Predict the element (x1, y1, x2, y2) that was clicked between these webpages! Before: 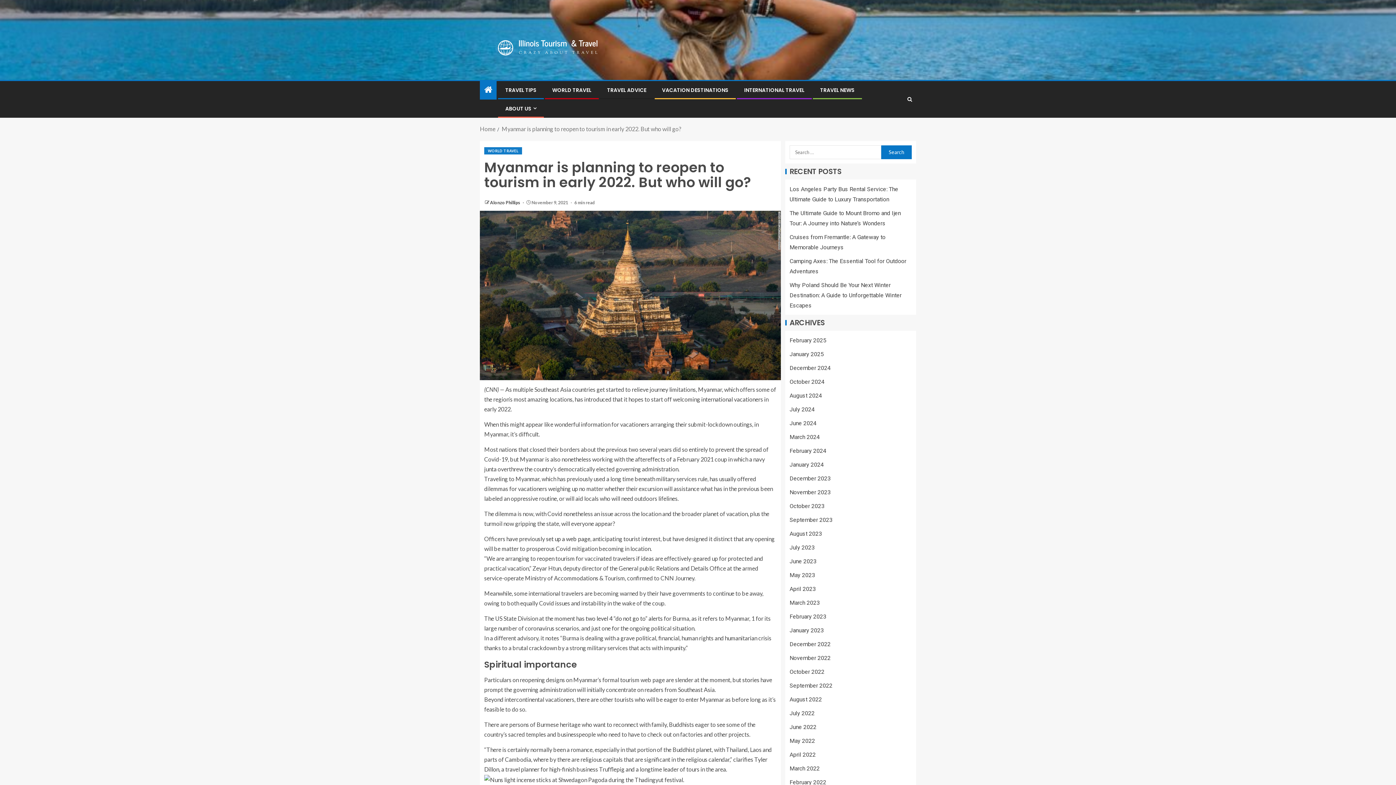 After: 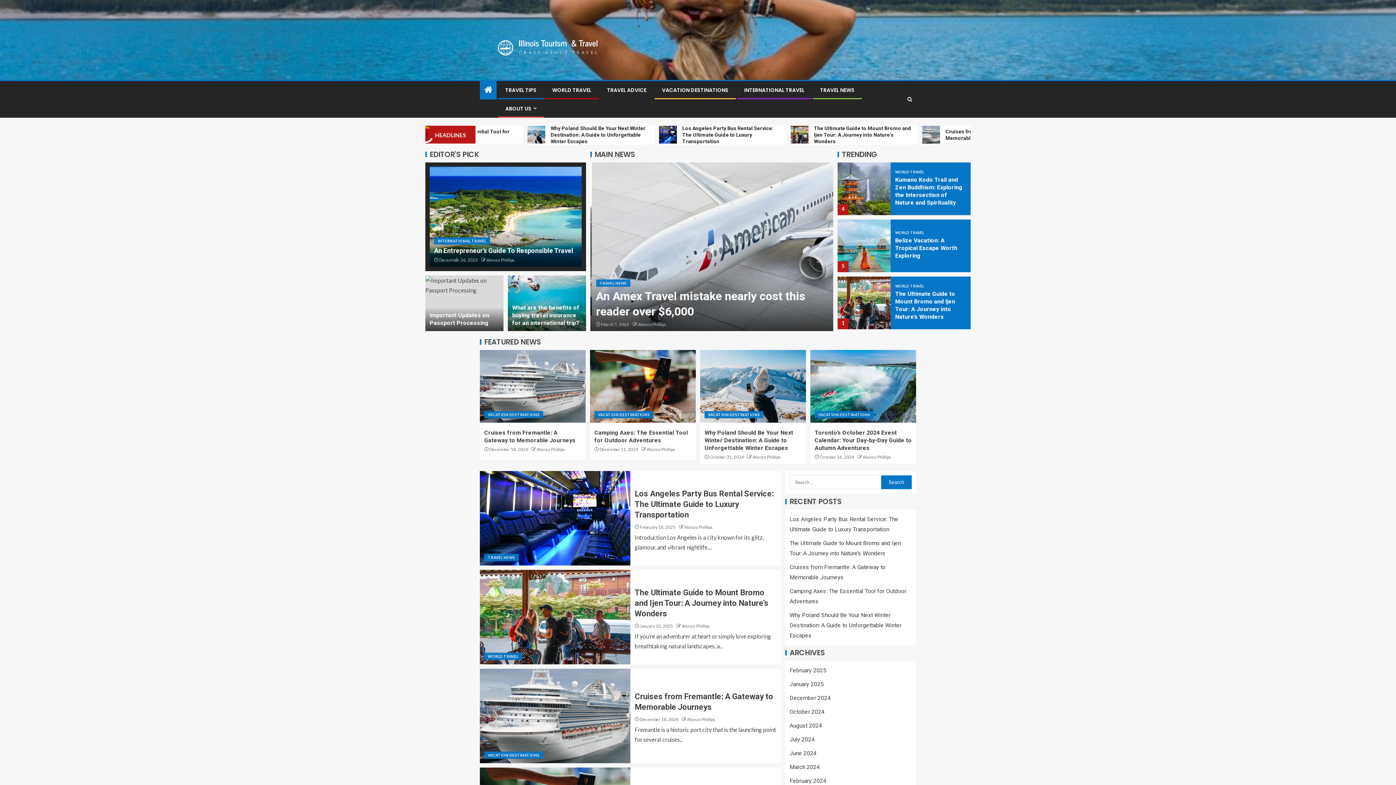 Action: bbox: (789, 475, 830, 482) label: December 2023